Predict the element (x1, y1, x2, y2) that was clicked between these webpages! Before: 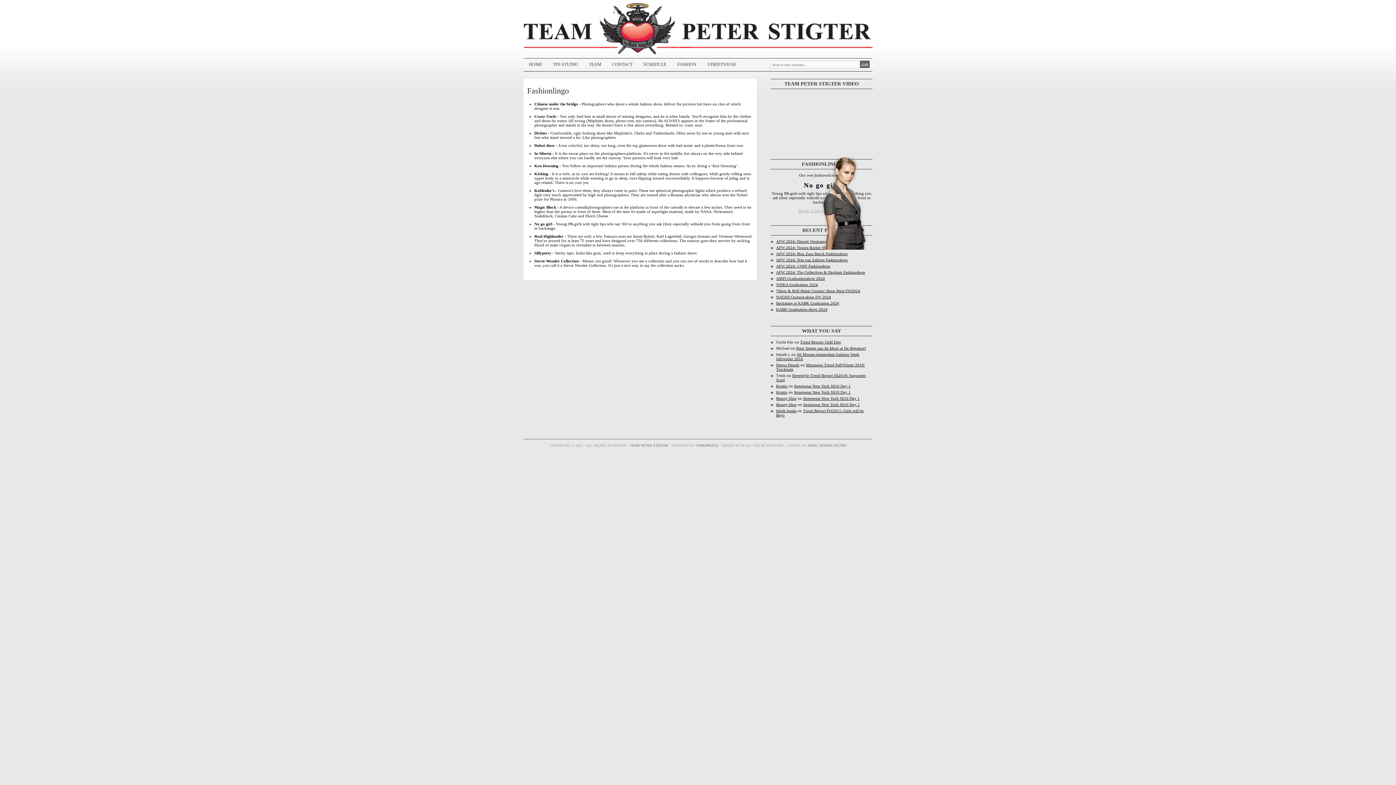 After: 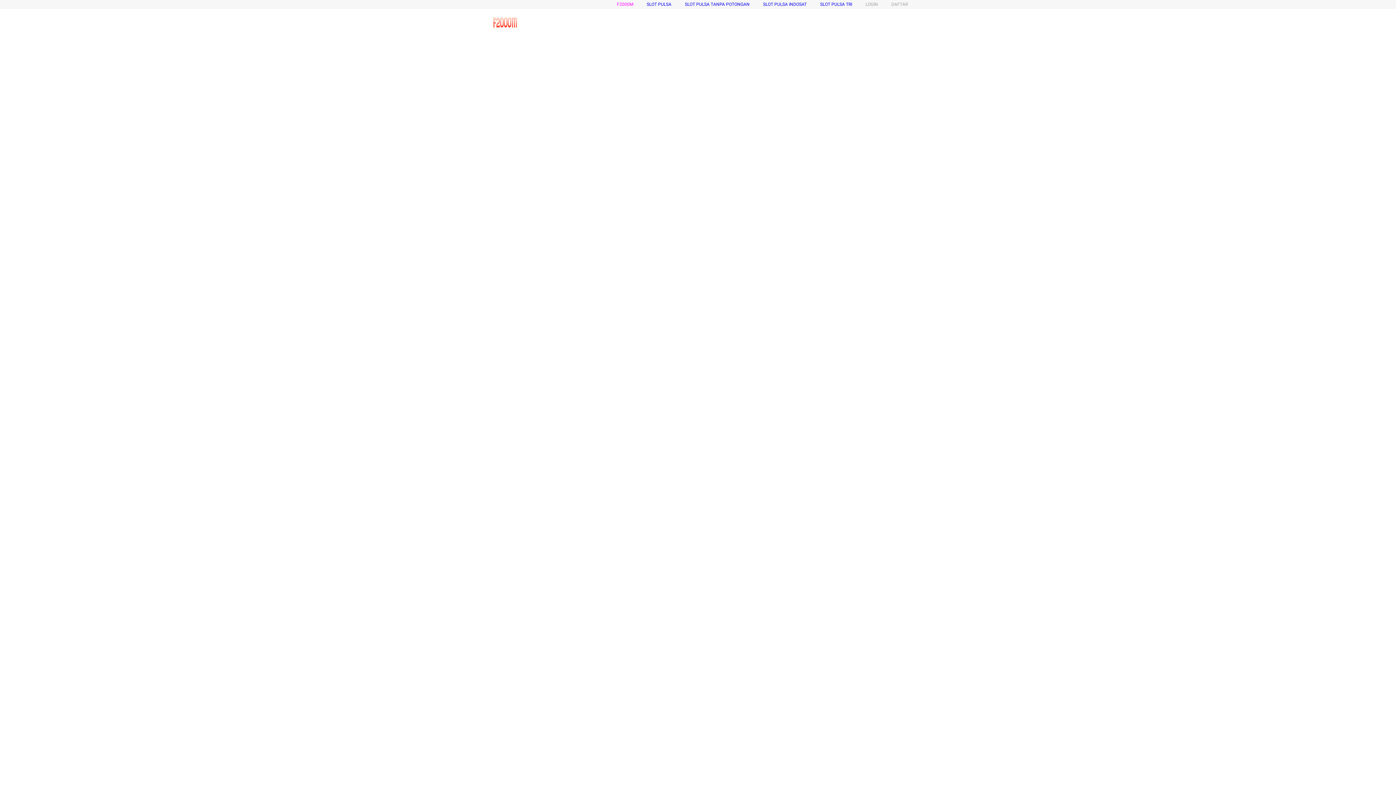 Action: bbox: (776, 384, 787, 388) label: Kristin